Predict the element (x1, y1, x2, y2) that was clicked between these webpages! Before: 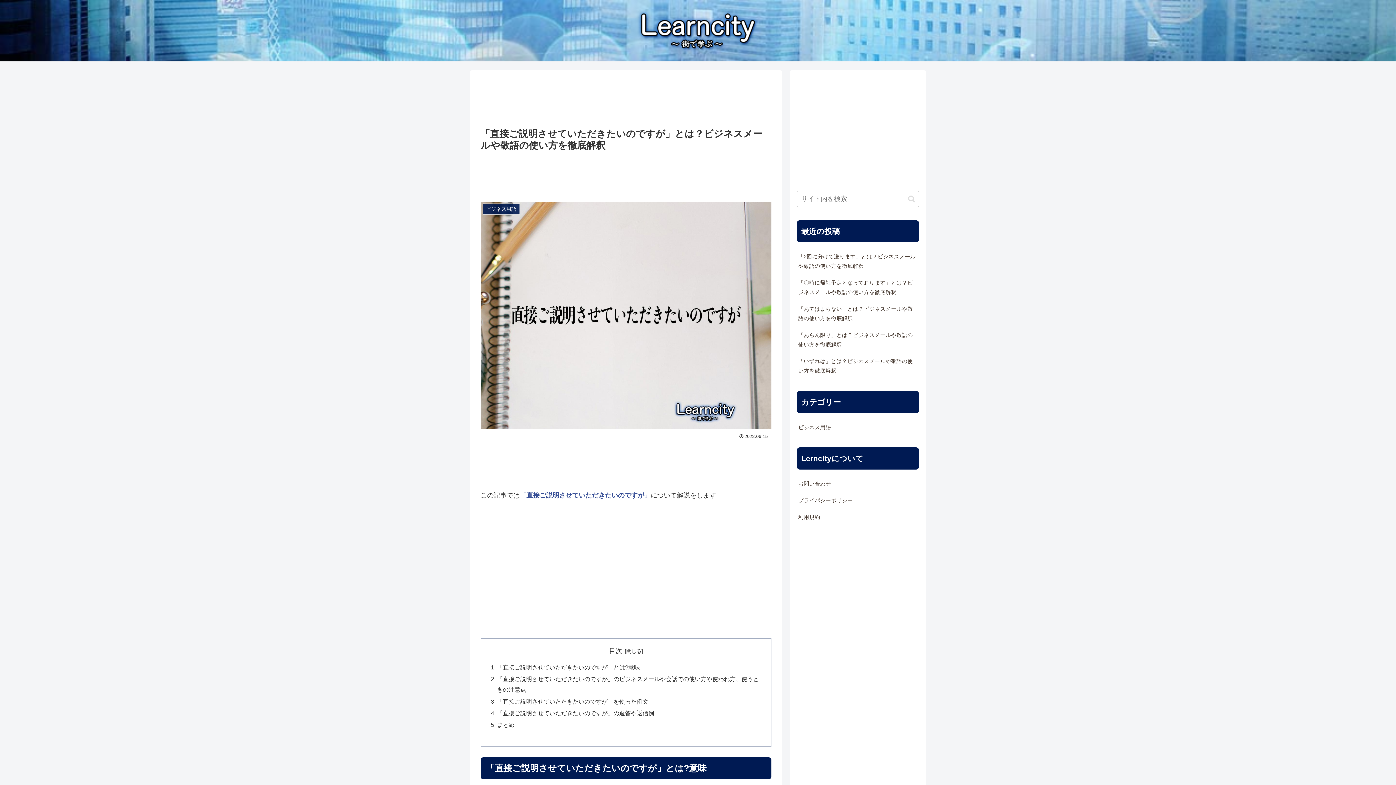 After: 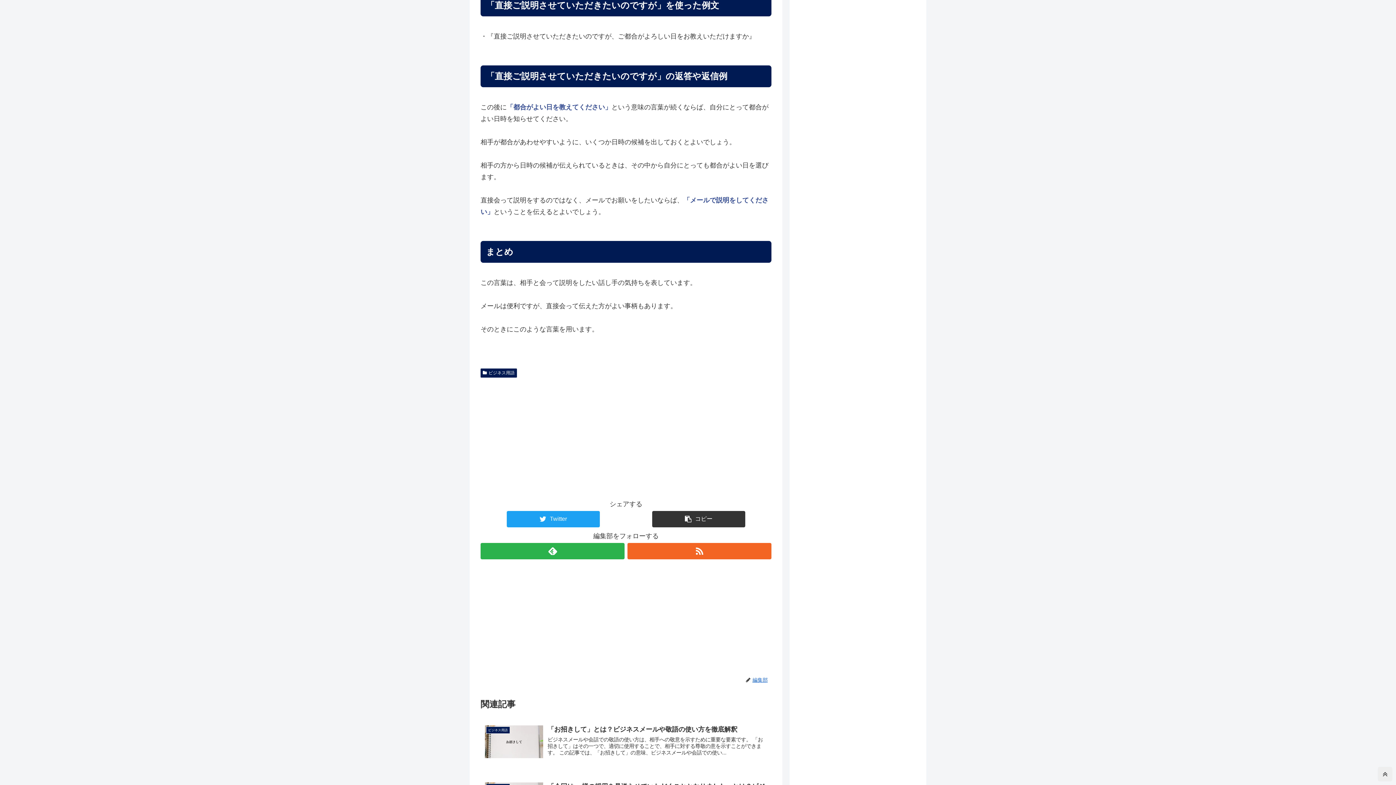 Action: label: 「直接ご説明させていただきたいのですが」を使った例文 bbox: (497, 698, 648, 704)